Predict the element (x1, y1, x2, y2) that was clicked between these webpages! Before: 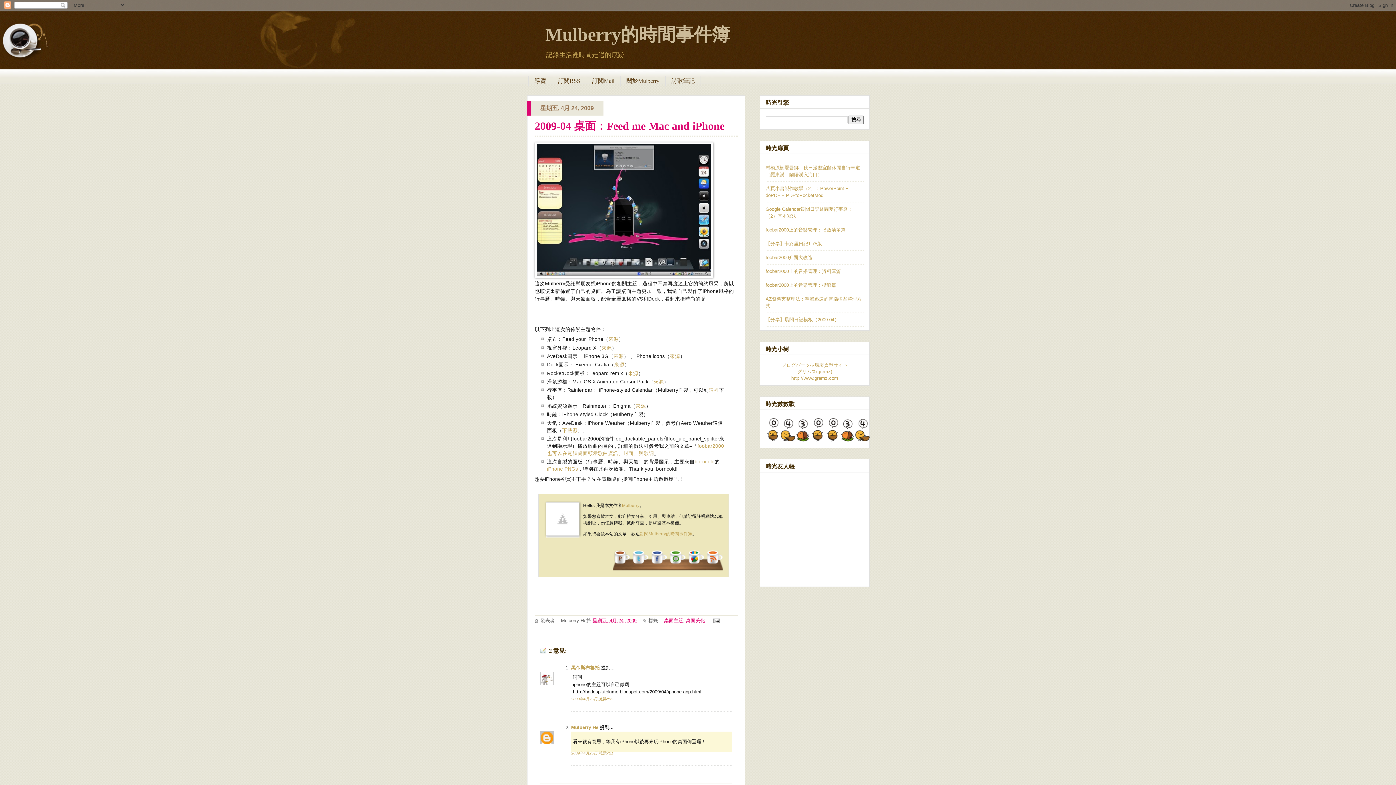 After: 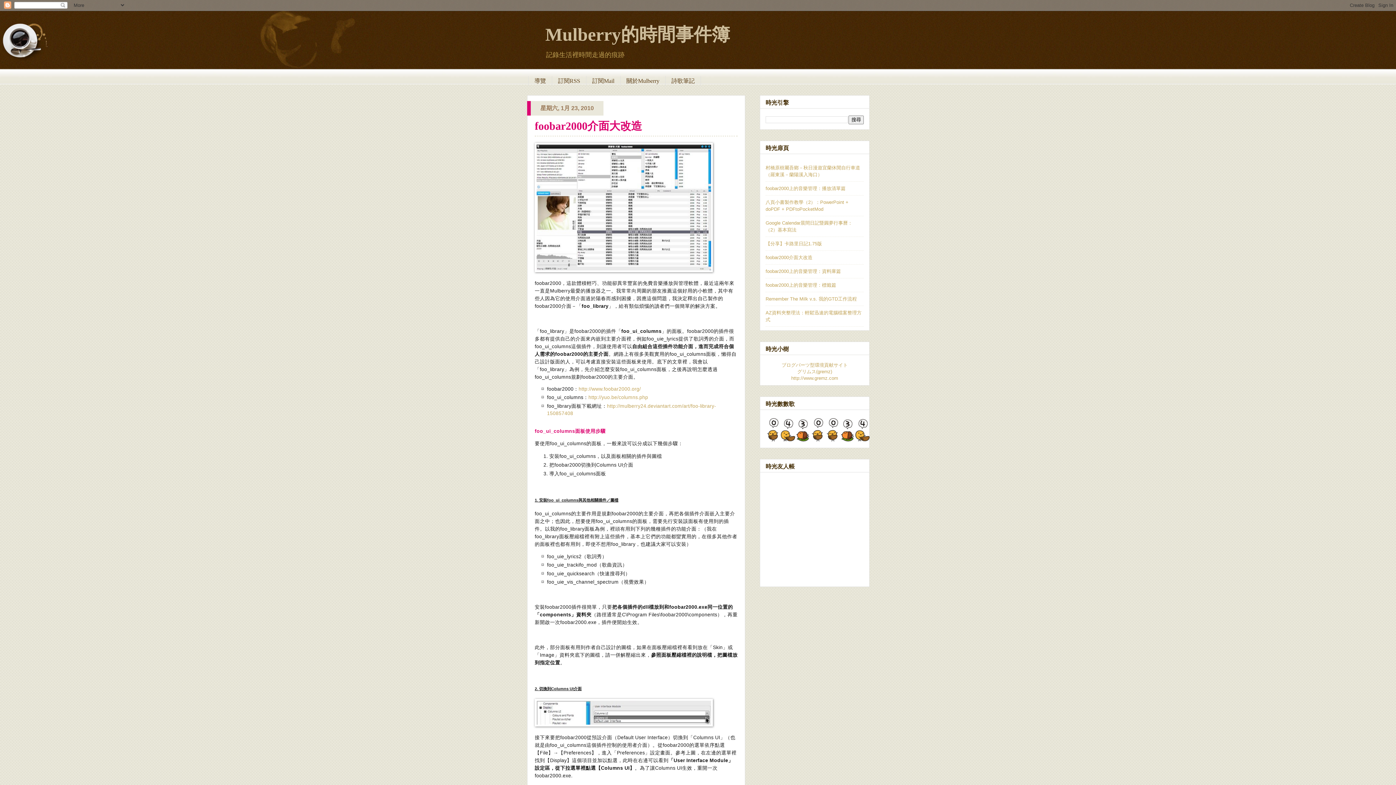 Action: bbox: (765, 254, 812, 260) label: foobar2000介面大改造